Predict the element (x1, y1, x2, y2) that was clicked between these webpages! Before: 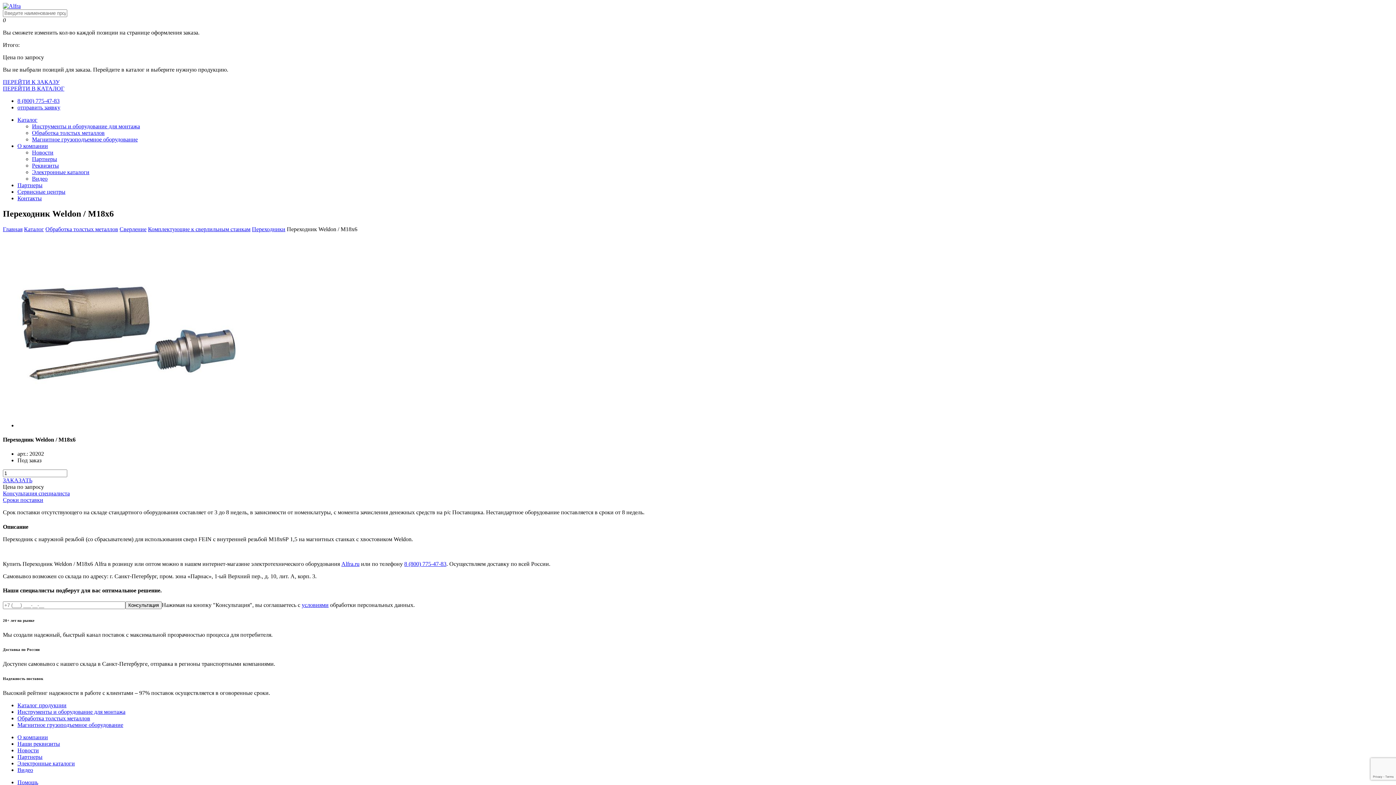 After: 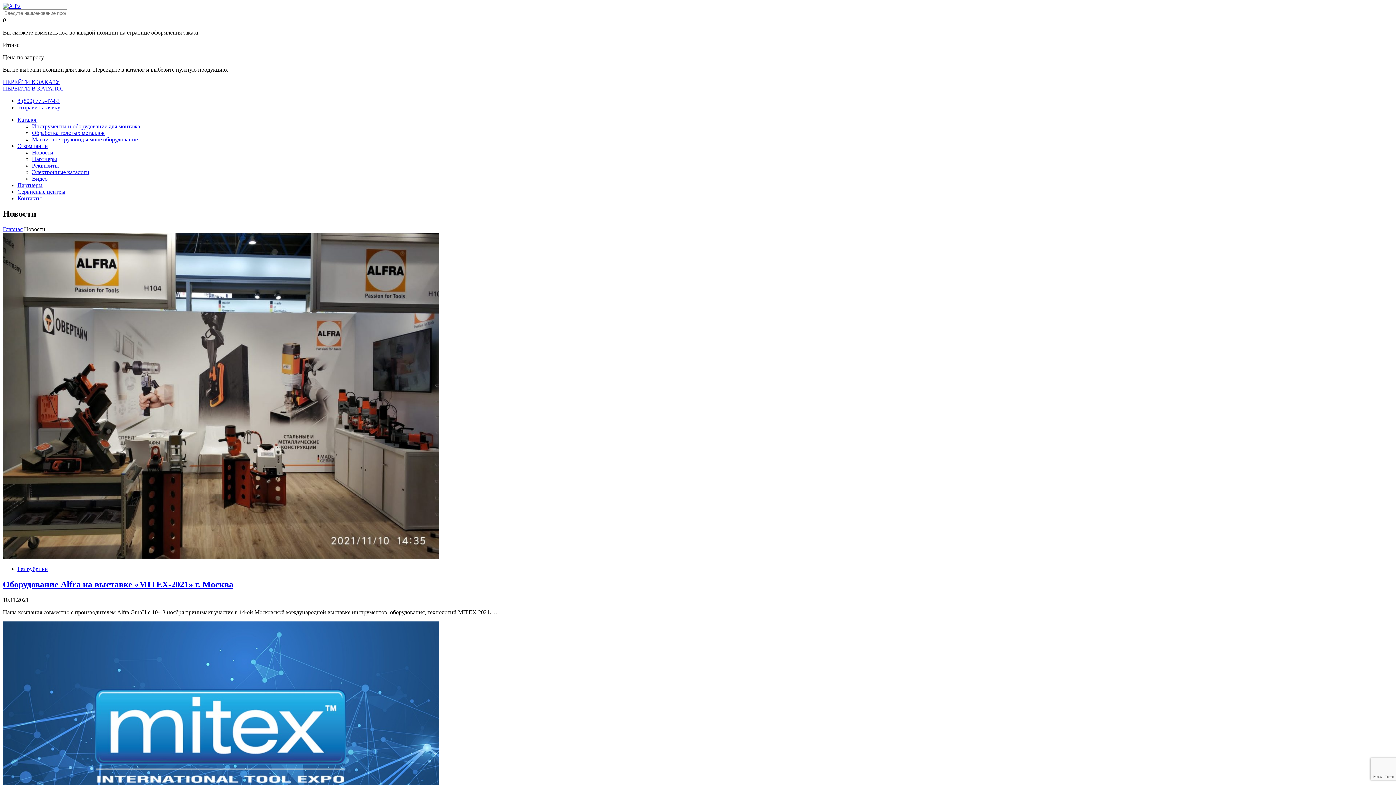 Action: label: Новости bbox: (32, 149, 53, 155)